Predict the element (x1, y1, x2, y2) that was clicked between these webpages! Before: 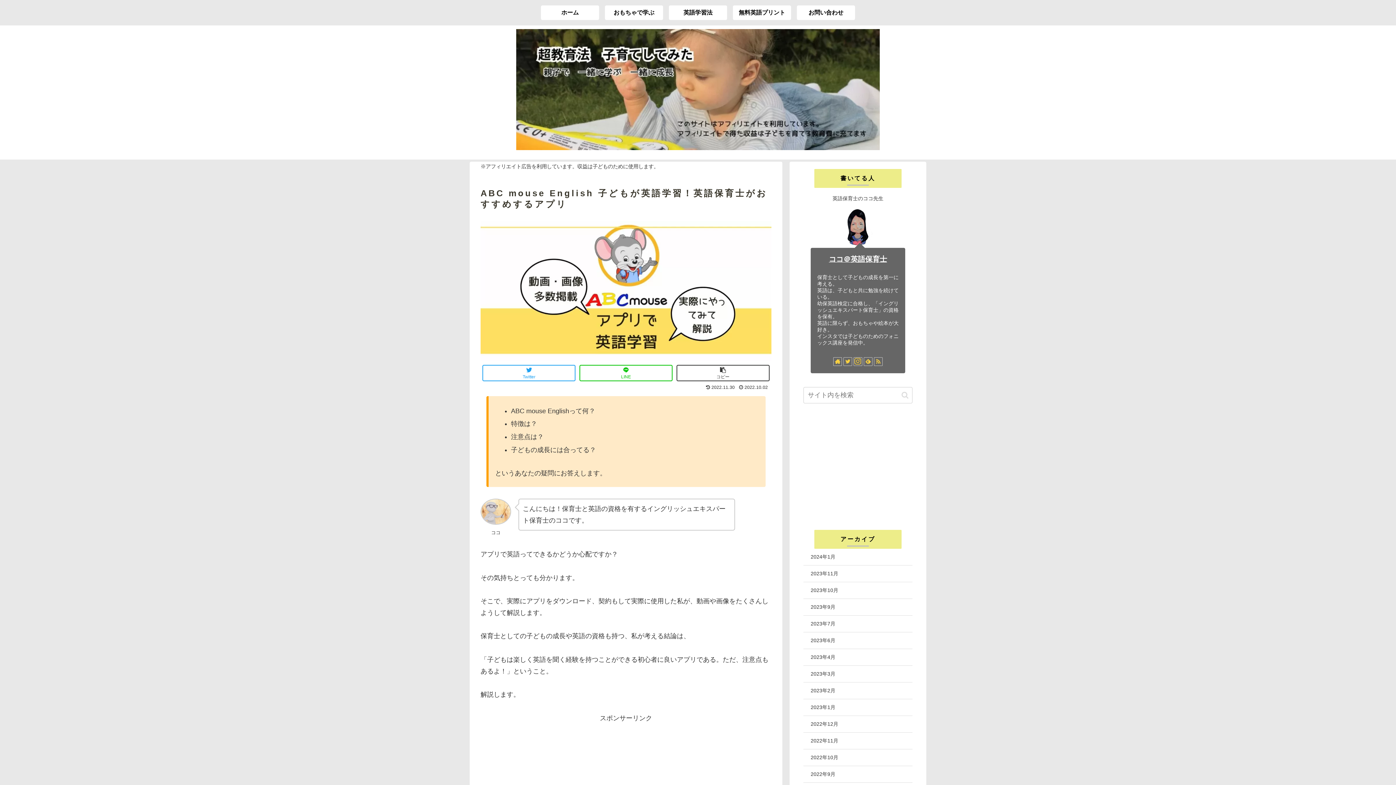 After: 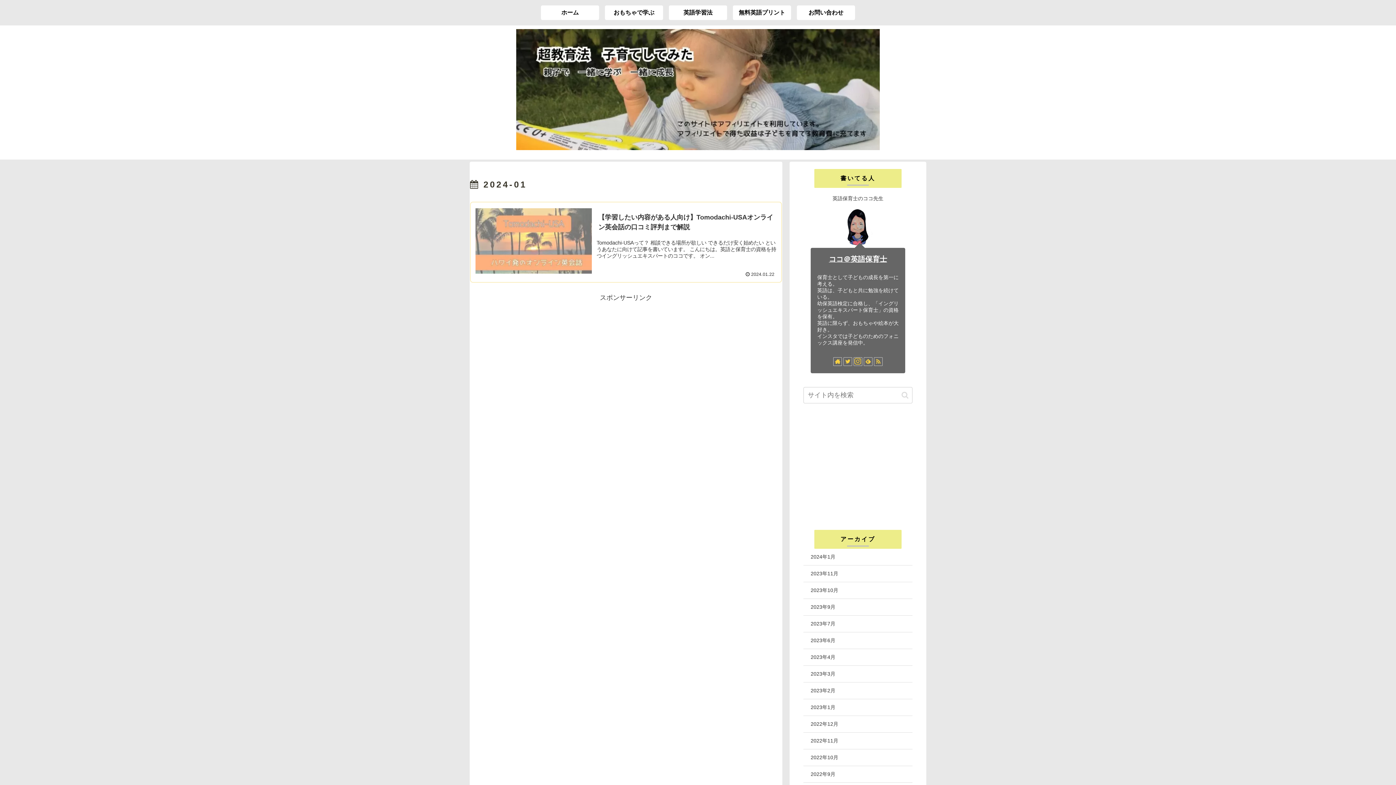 Action: bbox: (803, 549, 912, 565) label: 2024年1月